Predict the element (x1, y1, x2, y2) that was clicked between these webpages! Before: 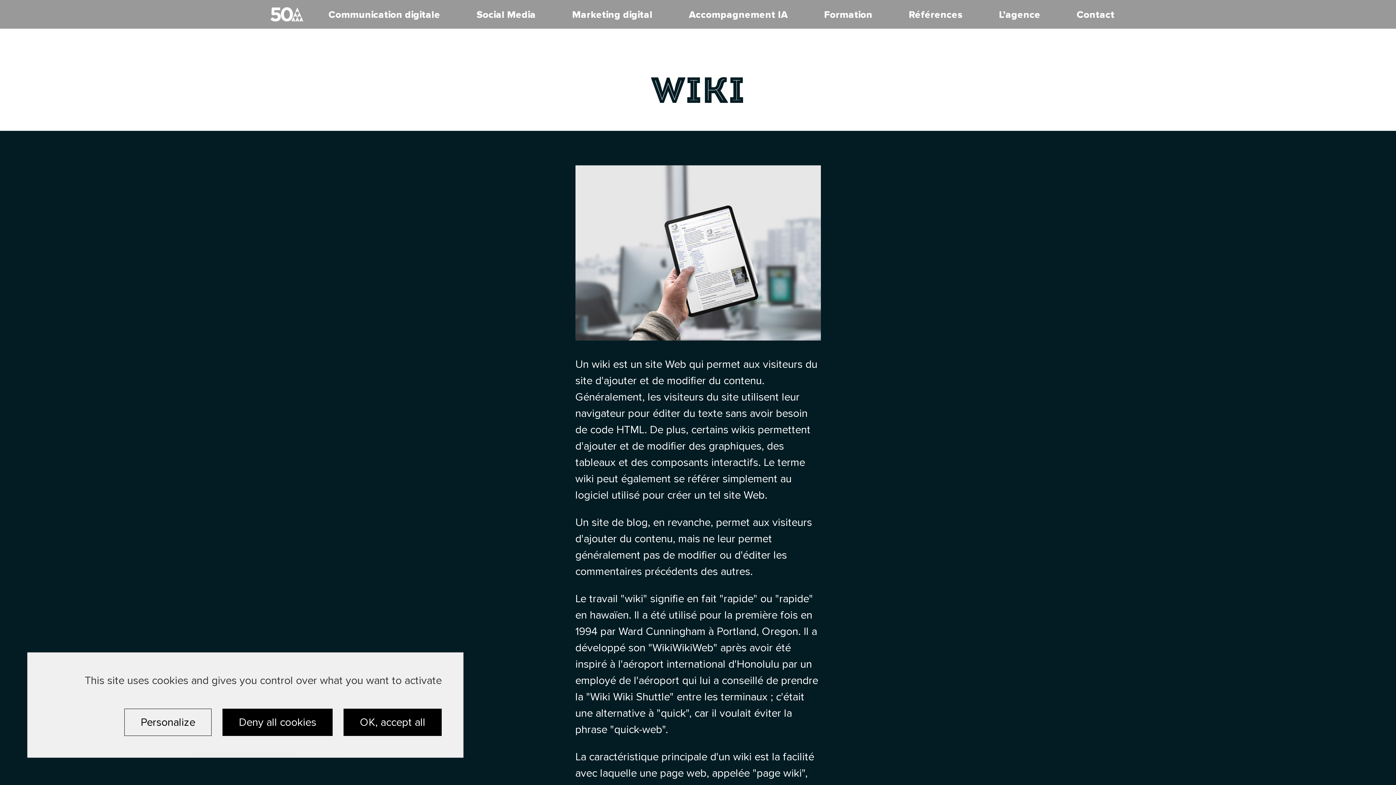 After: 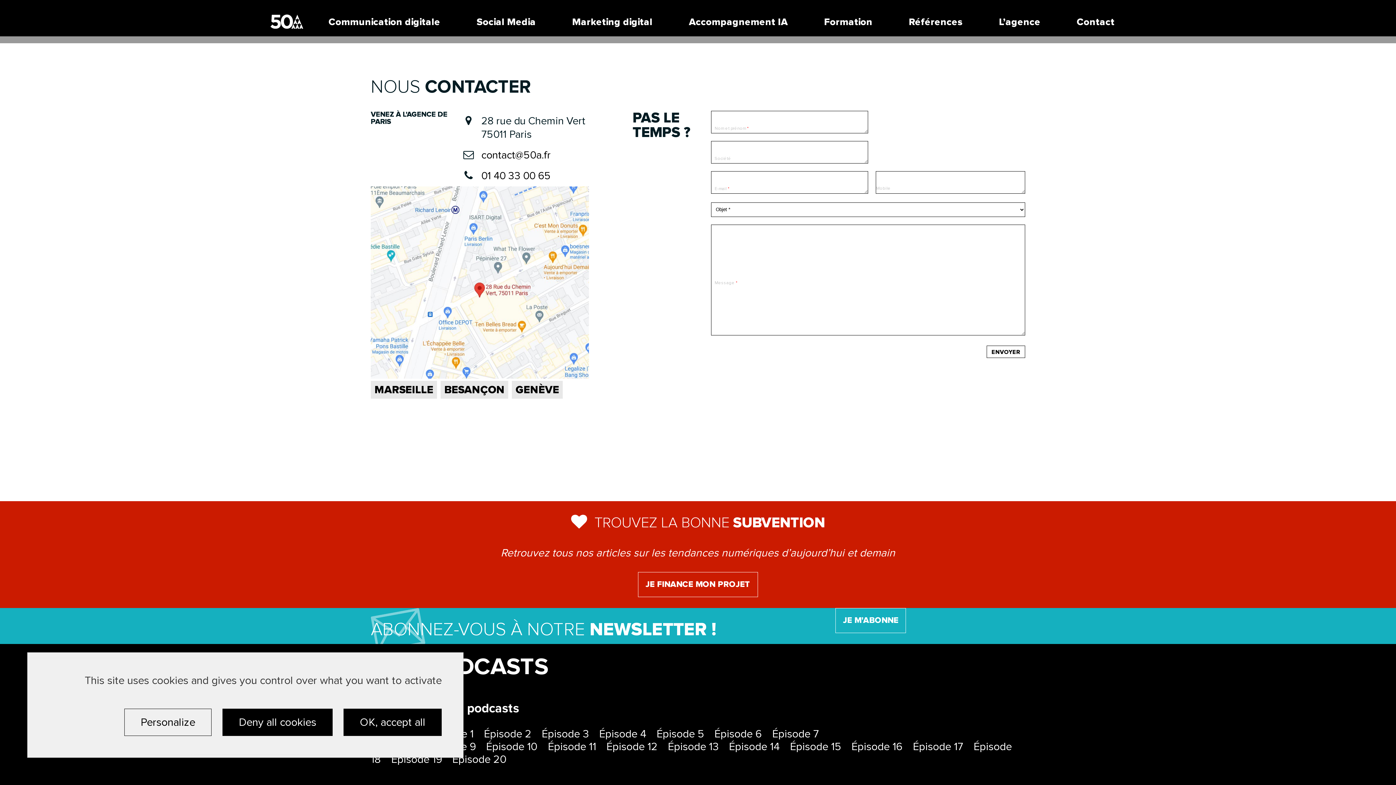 Action: bbox: (1077, 1, 1114, 28) label: Contact